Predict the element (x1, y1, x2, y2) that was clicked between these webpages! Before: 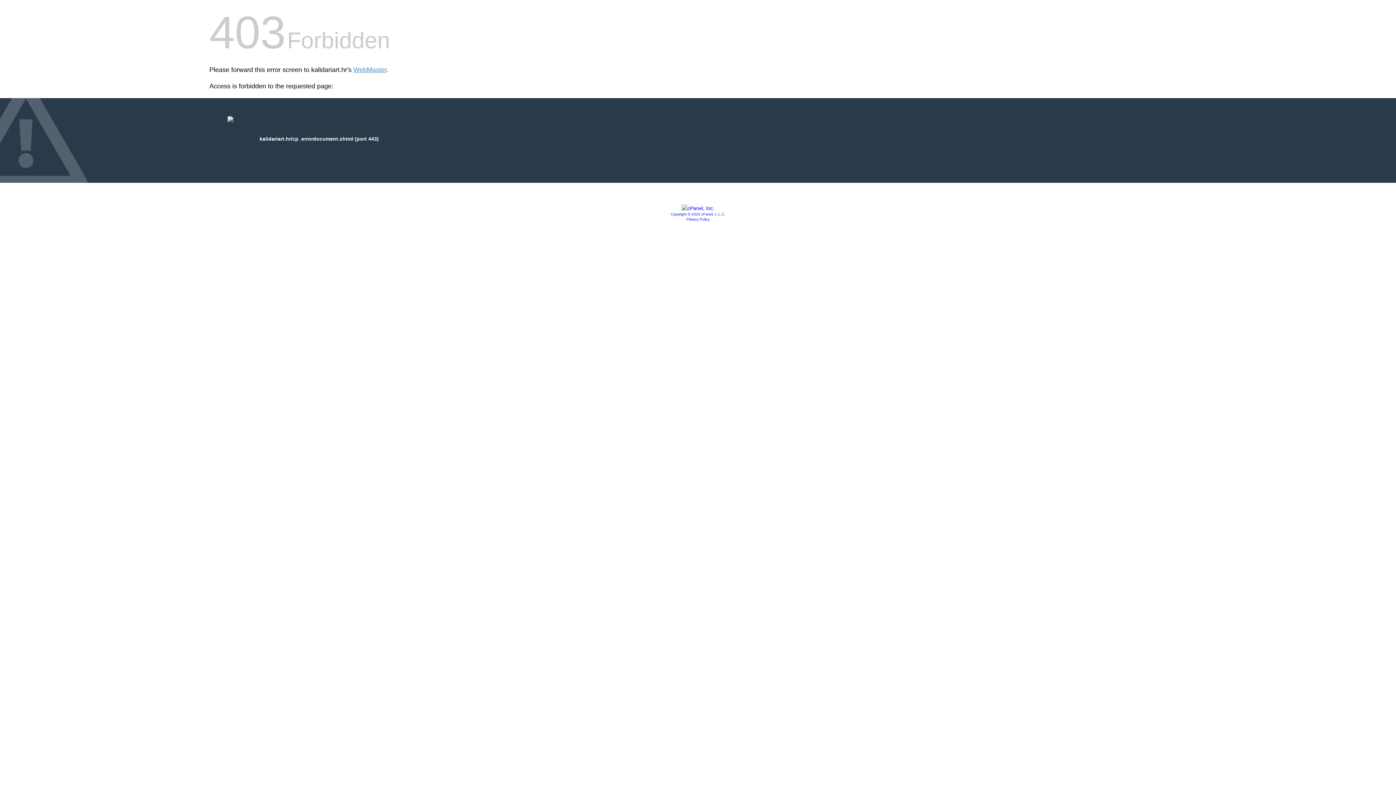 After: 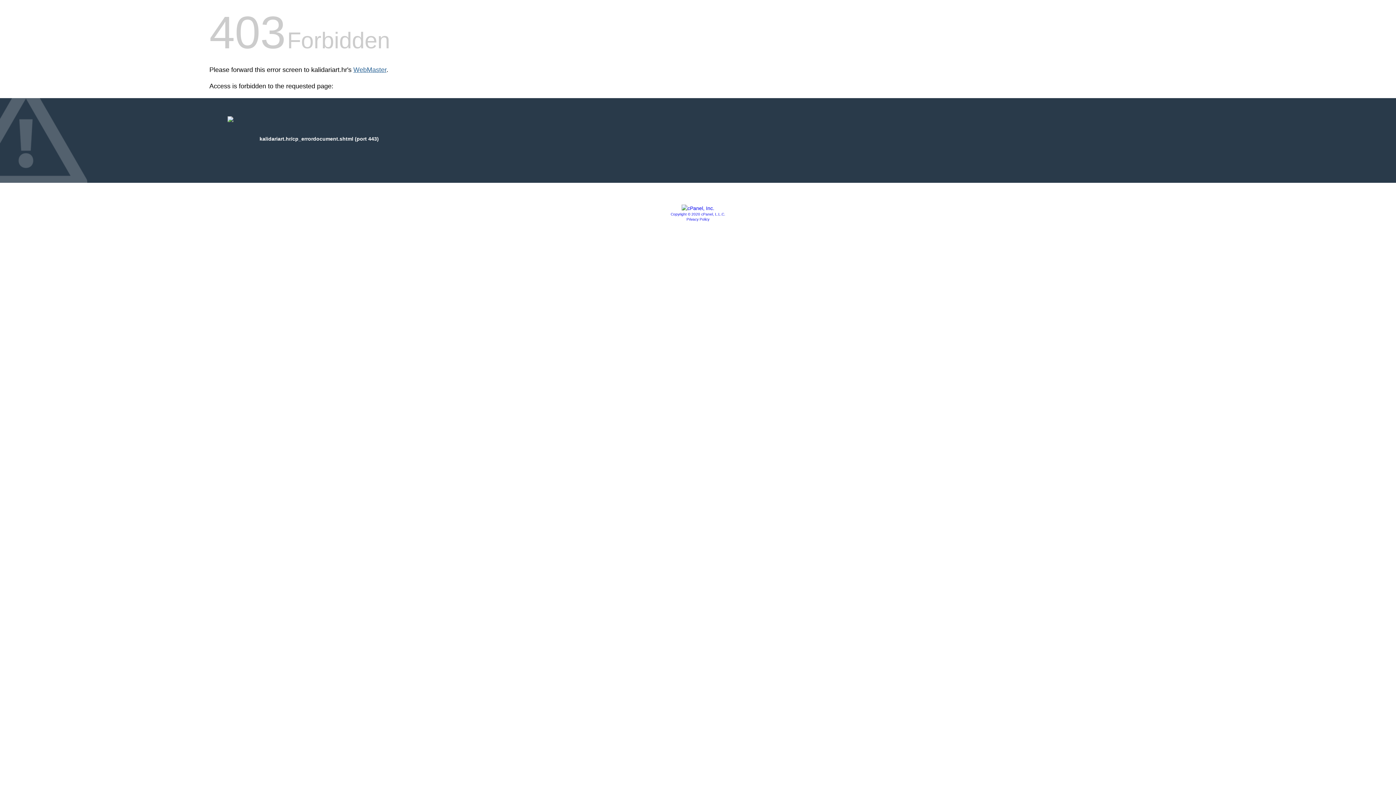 Action: label: WebMaster bbox: (353, 66, 386, 73)